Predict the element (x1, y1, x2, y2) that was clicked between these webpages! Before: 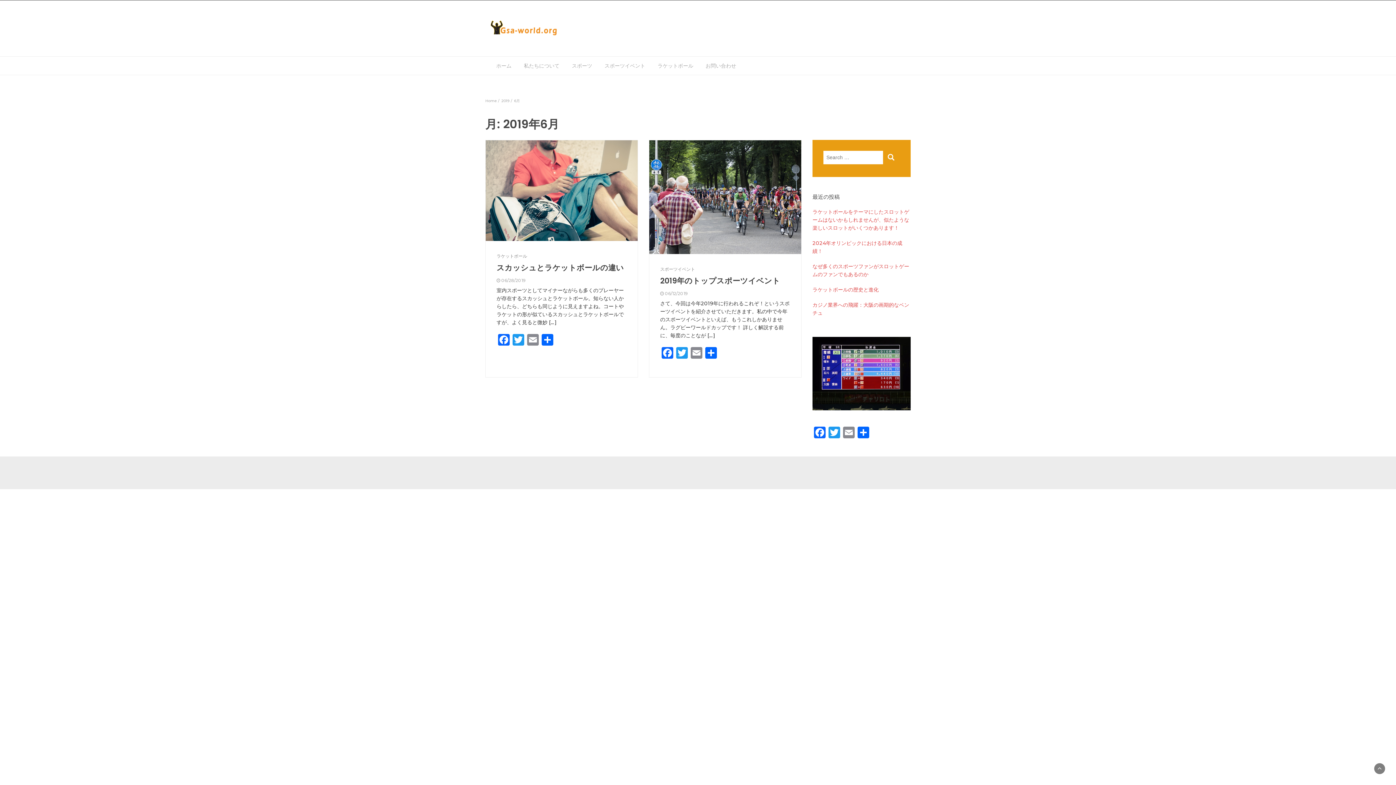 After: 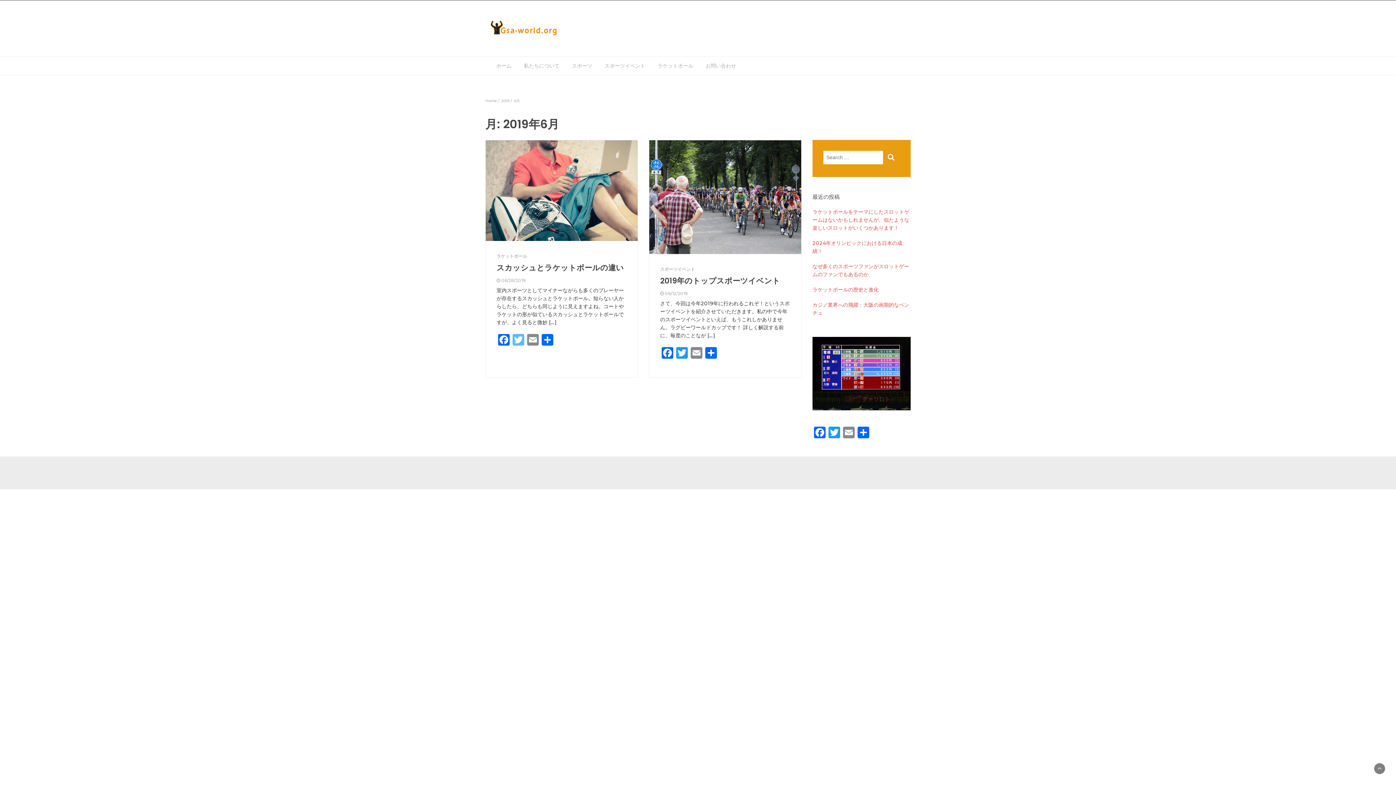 Action: bbox: (511, 334, 525, 347) label: Twitter